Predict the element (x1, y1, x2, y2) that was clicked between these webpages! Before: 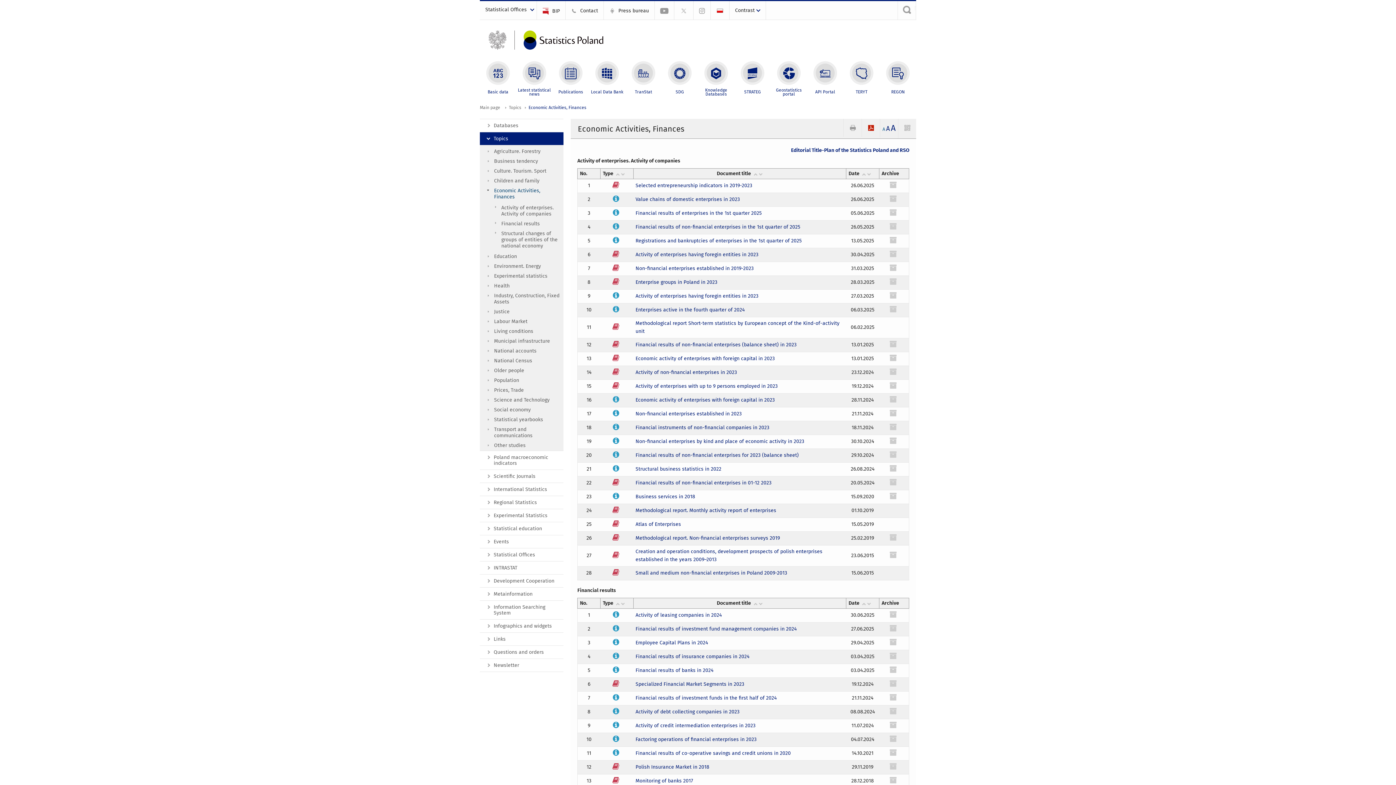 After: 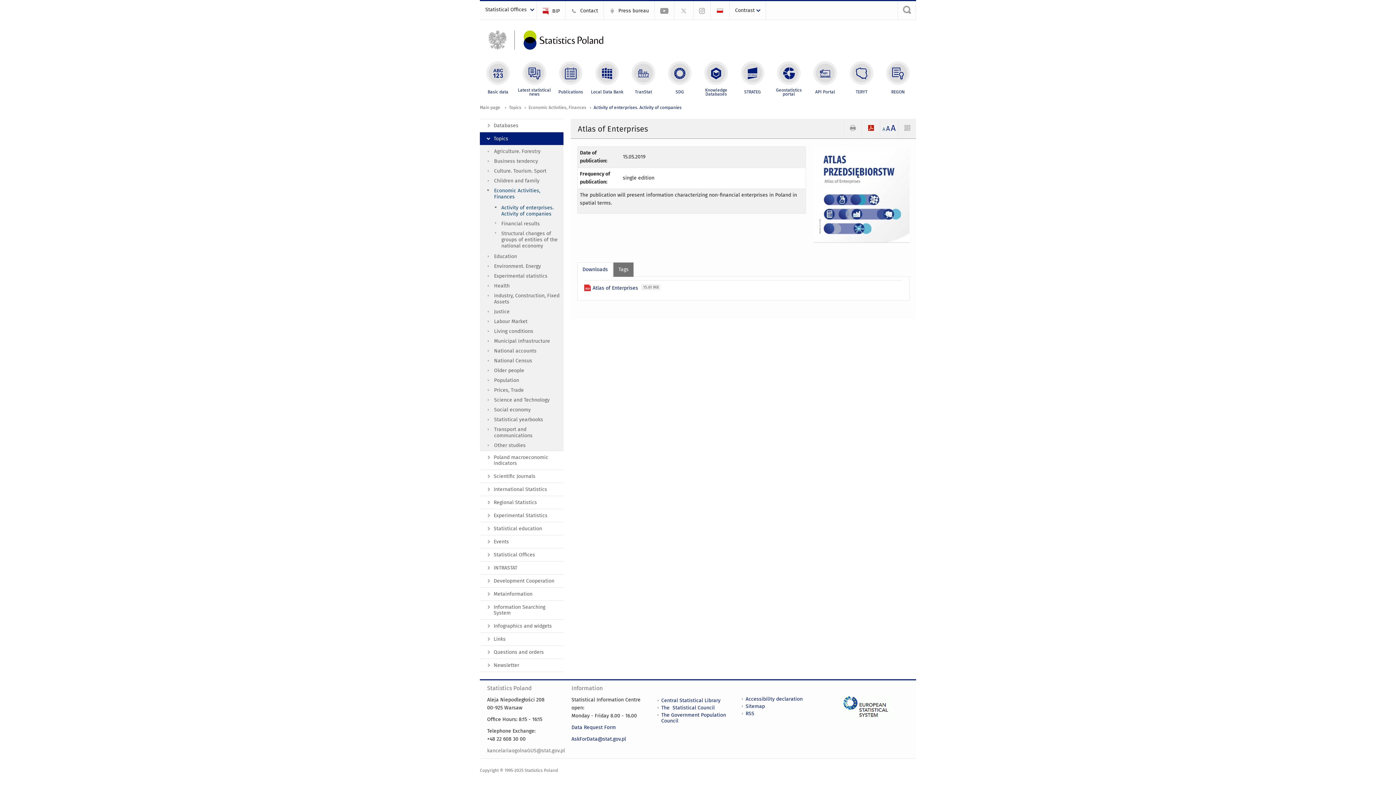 Action: label: Atlas of Enterprises bbox: (635, 521, 681, 527)